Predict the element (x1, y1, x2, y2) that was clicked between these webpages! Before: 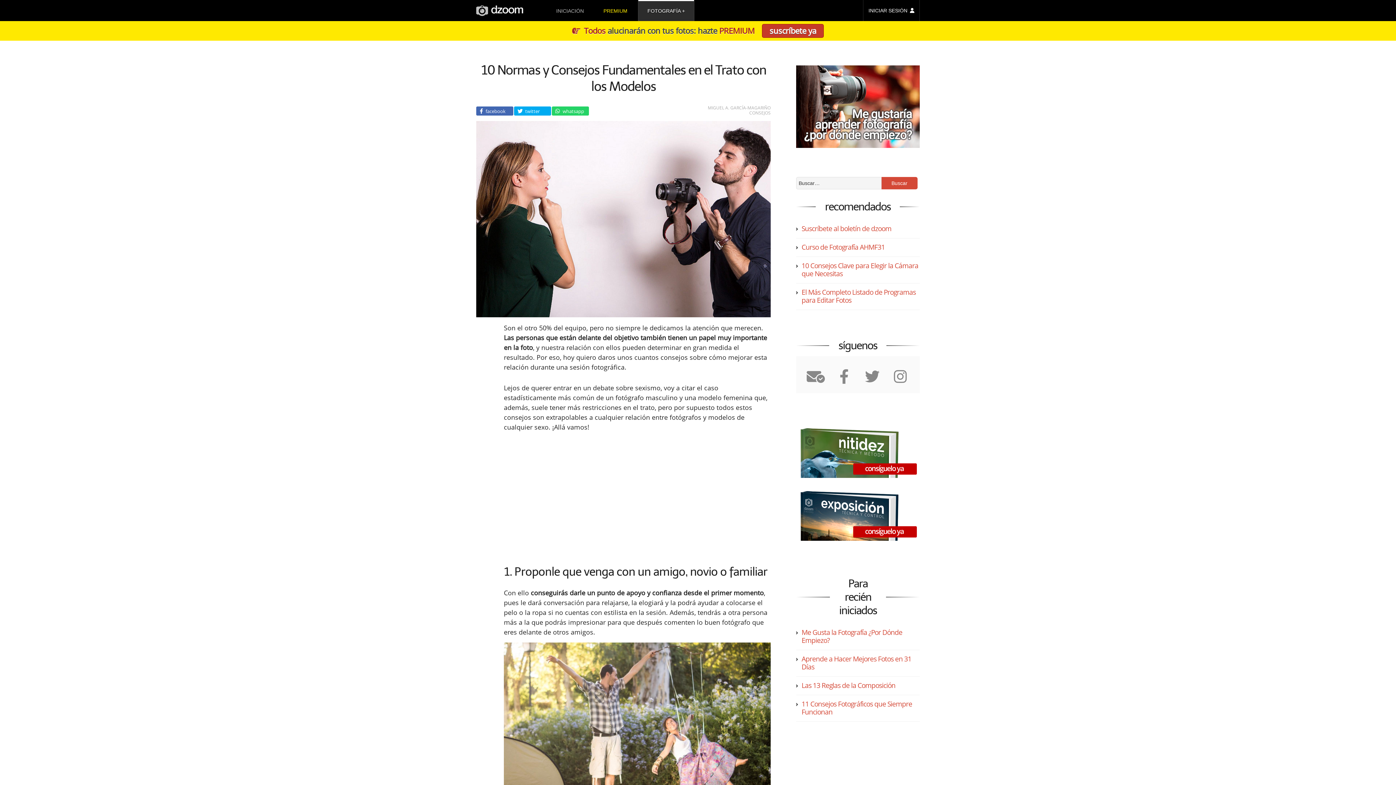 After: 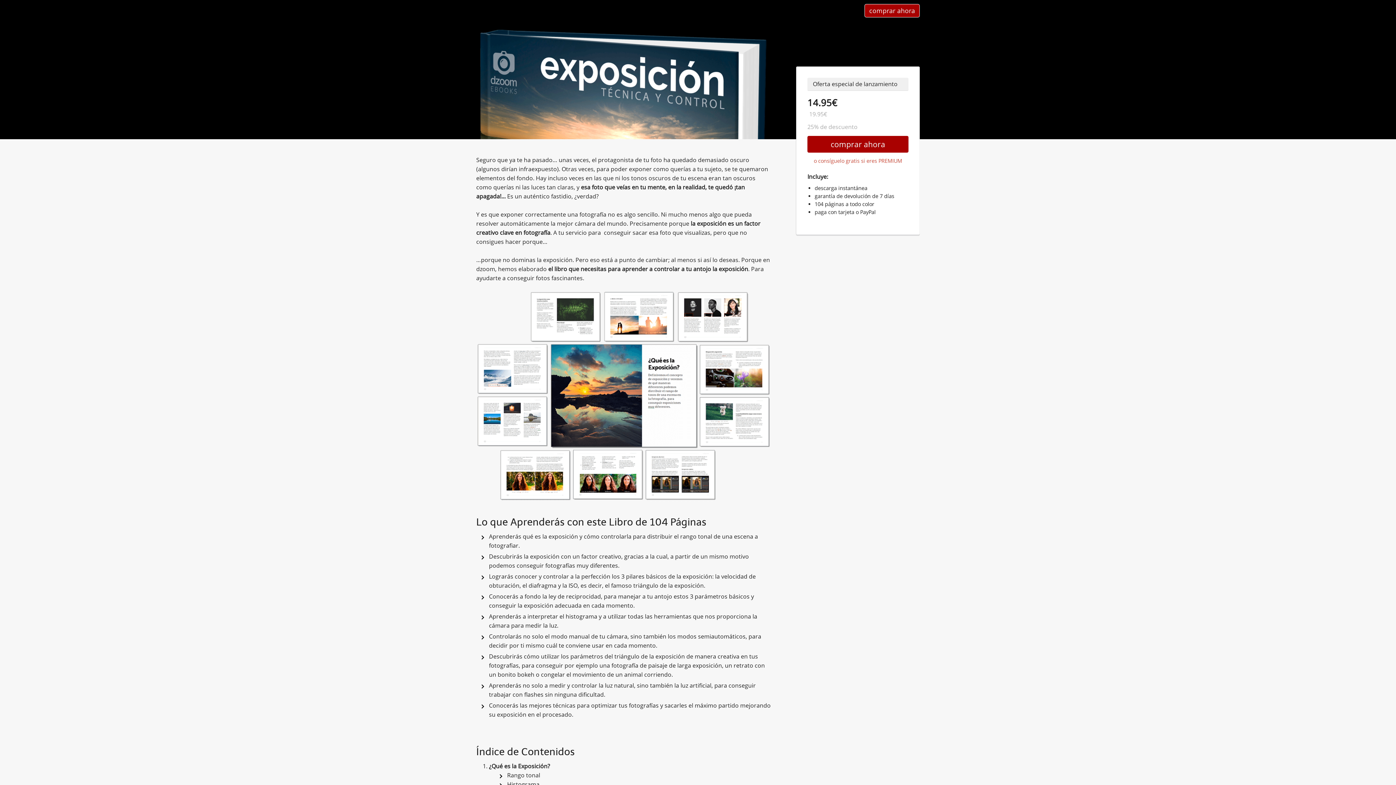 Action: bbox: (796, 535, 920, 542)